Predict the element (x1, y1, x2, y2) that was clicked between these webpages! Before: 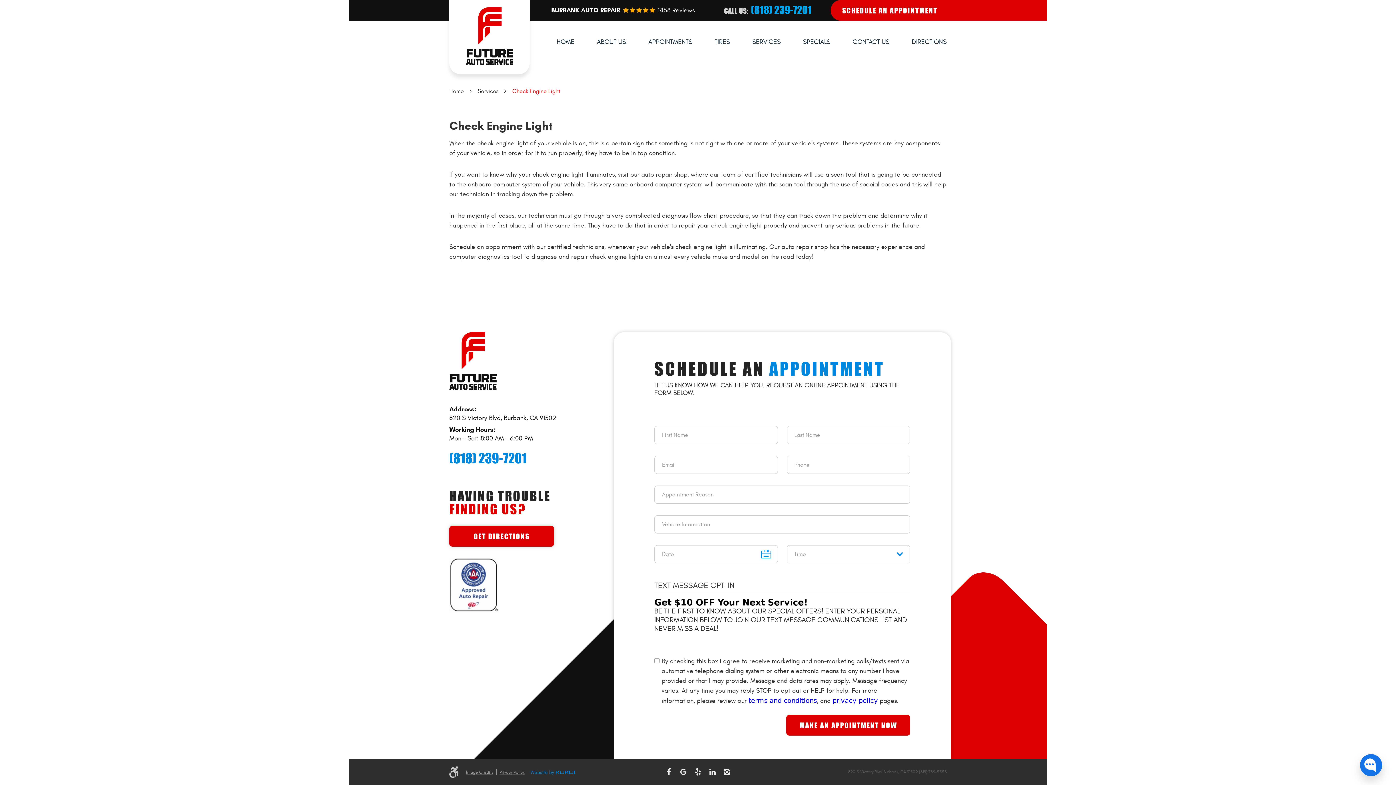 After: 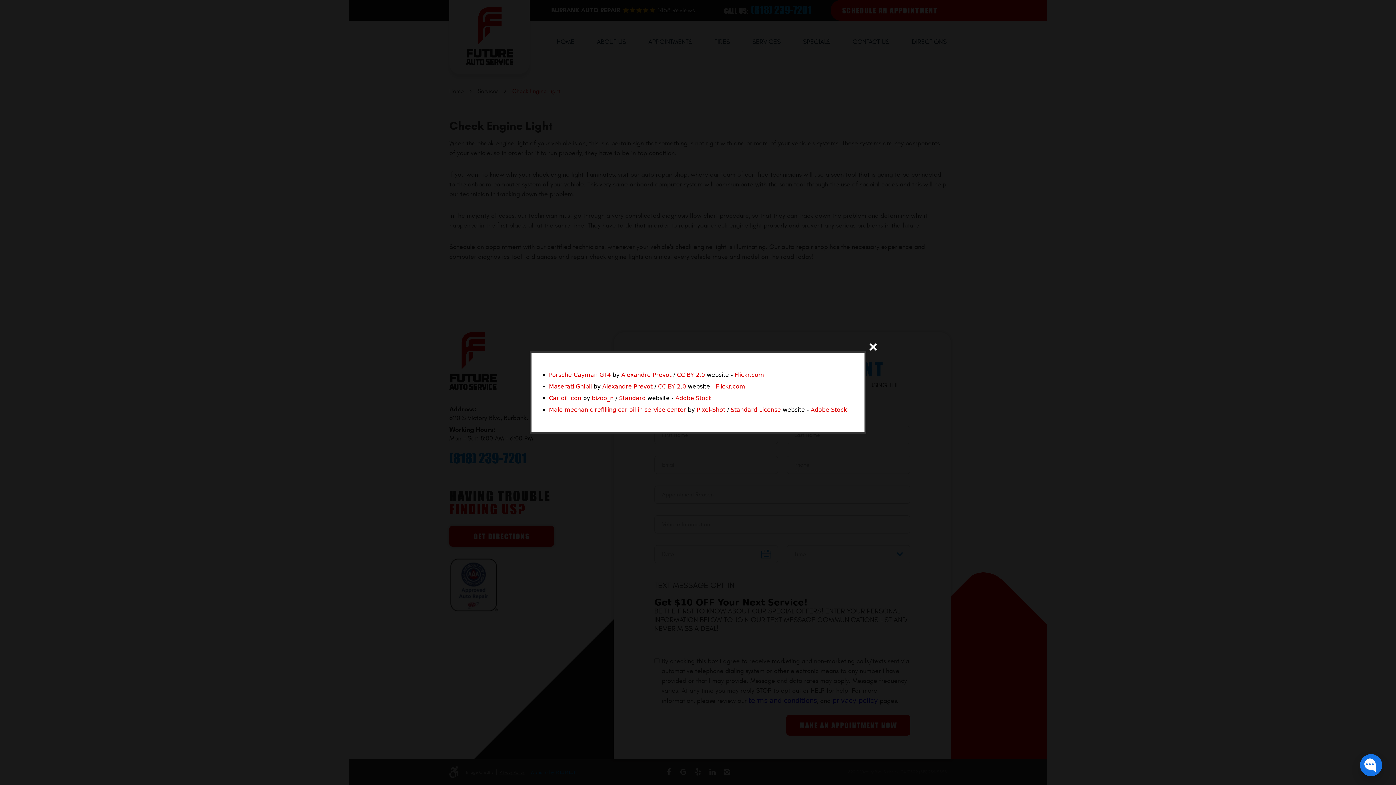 Action: bbox: (466, 770, 493, 775) label: Image Credits